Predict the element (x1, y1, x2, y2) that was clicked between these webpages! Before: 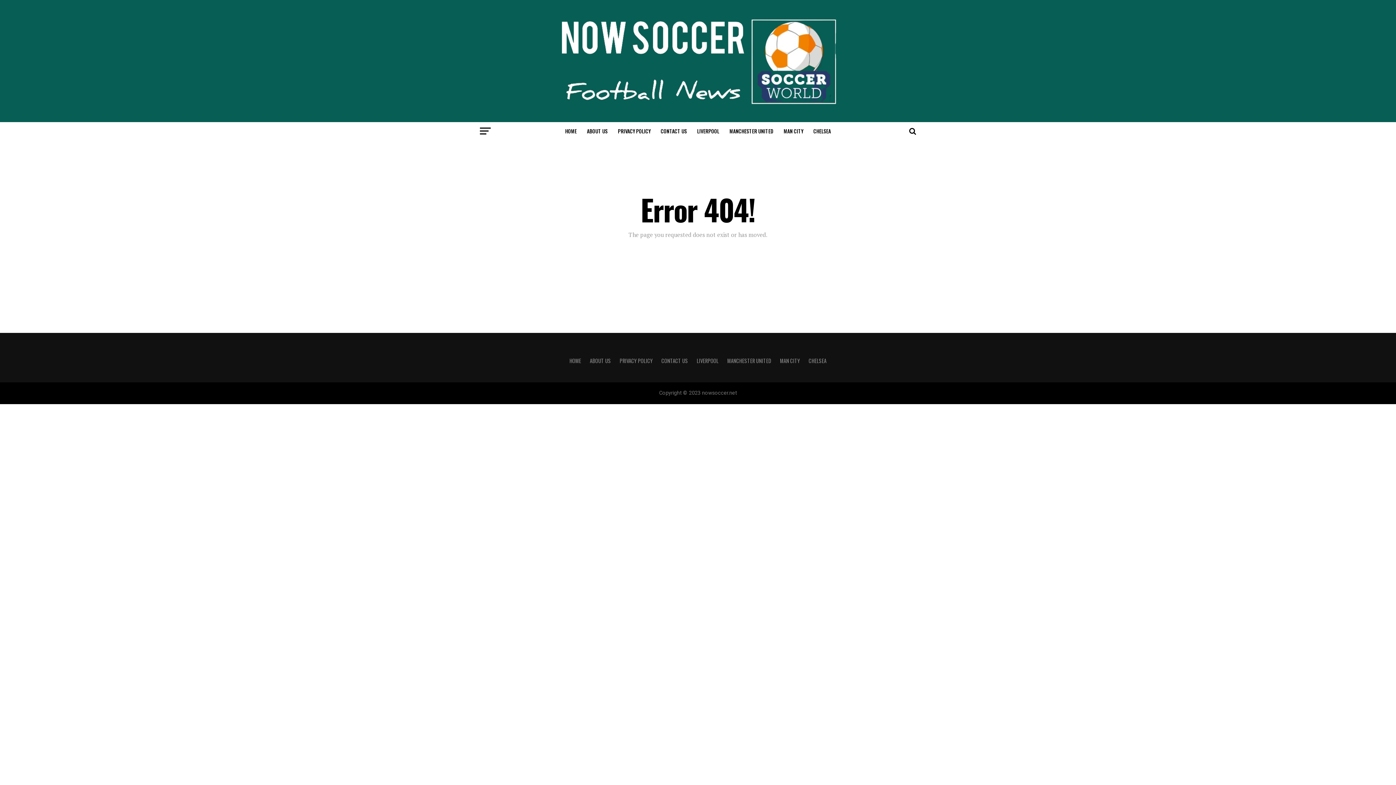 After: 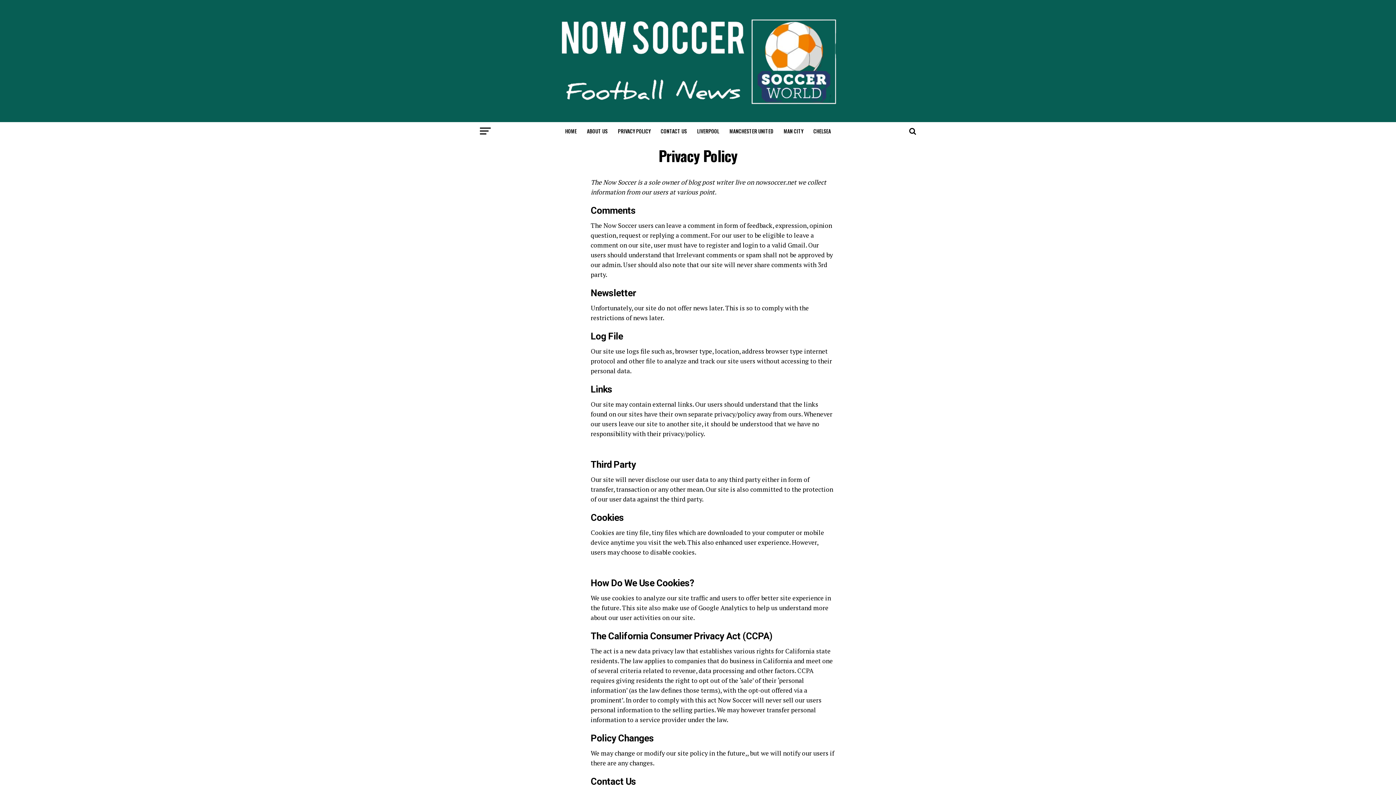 Action: bbox: (613, 122, 655, 140) label: PRIVACY POLICY